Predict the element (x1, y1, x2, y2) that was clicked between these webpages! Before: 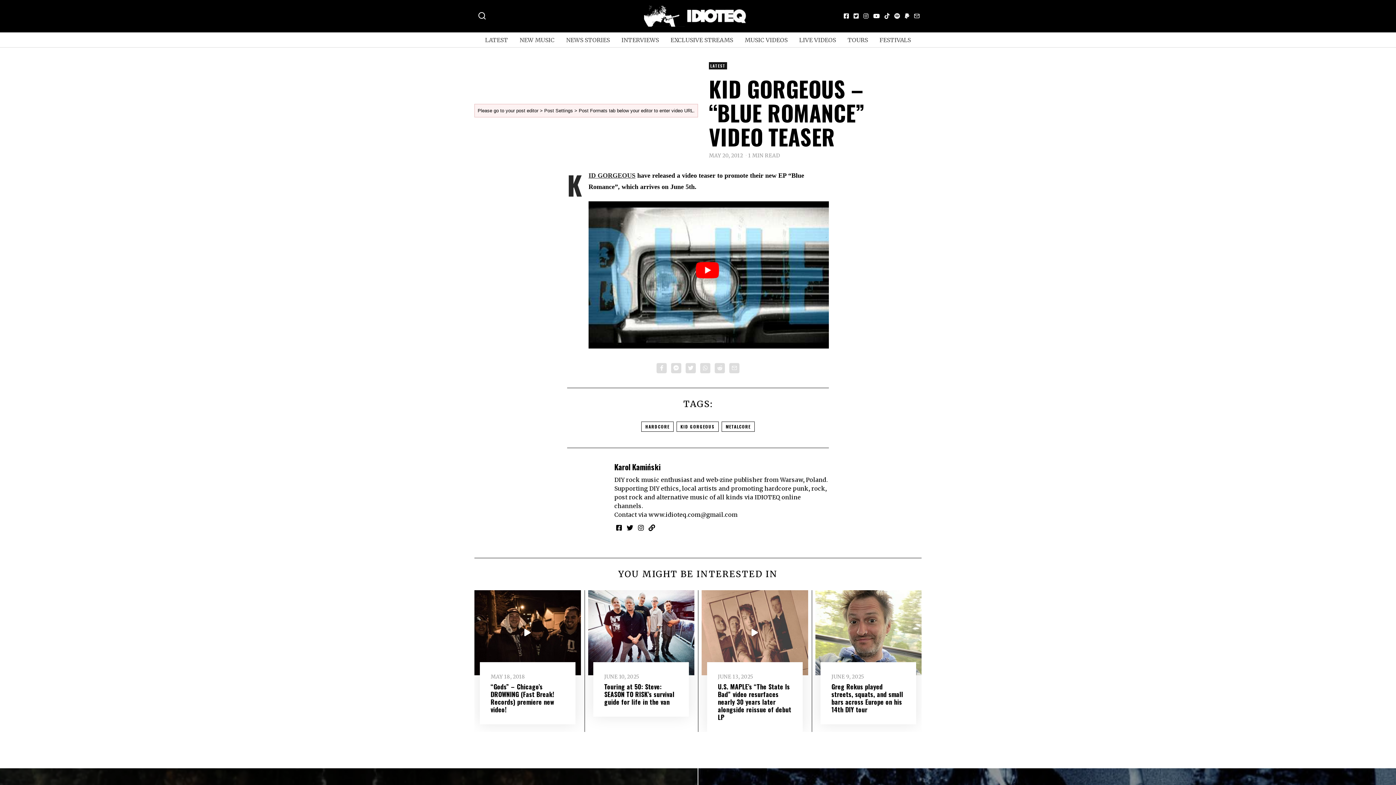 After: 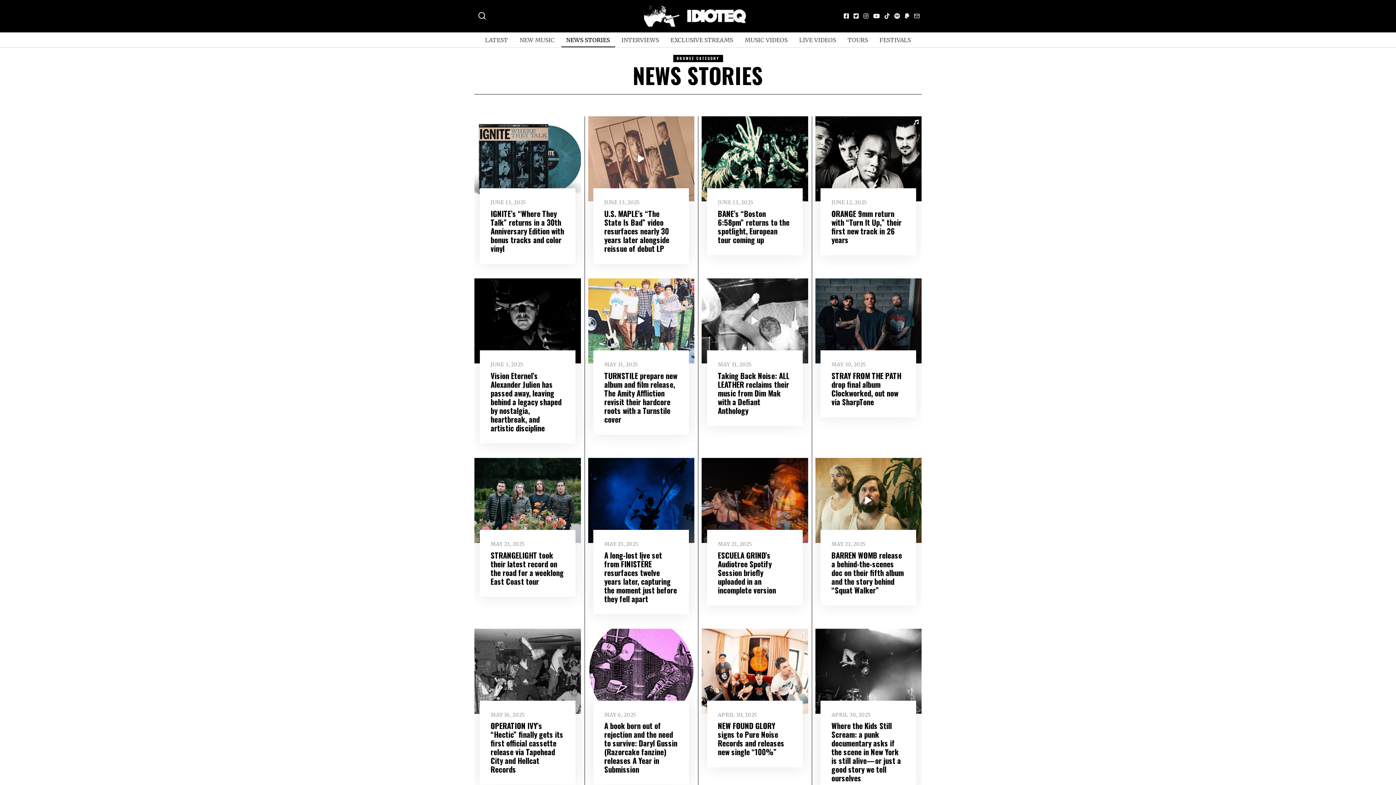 Action: label: NEWS STORIES bbox: (561, 32, 615, 47)